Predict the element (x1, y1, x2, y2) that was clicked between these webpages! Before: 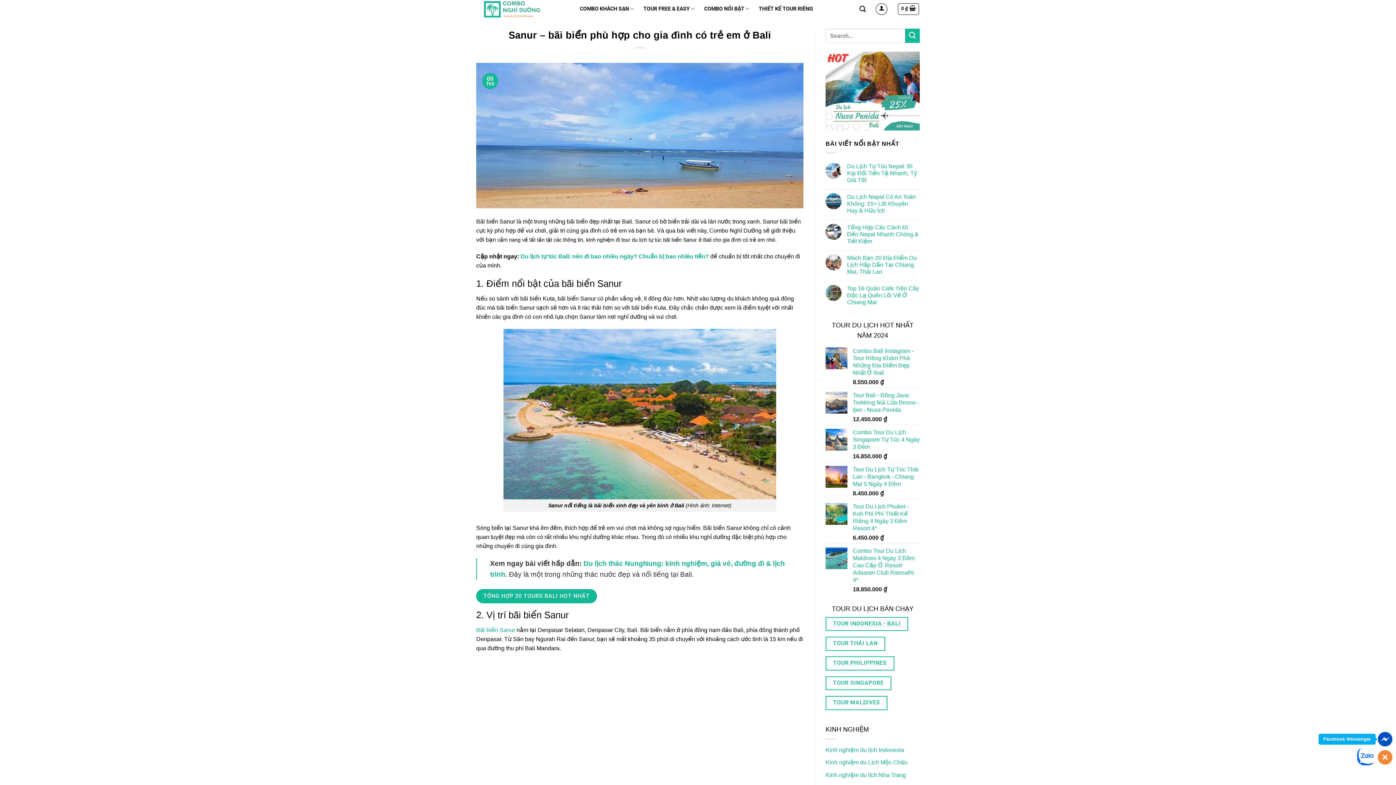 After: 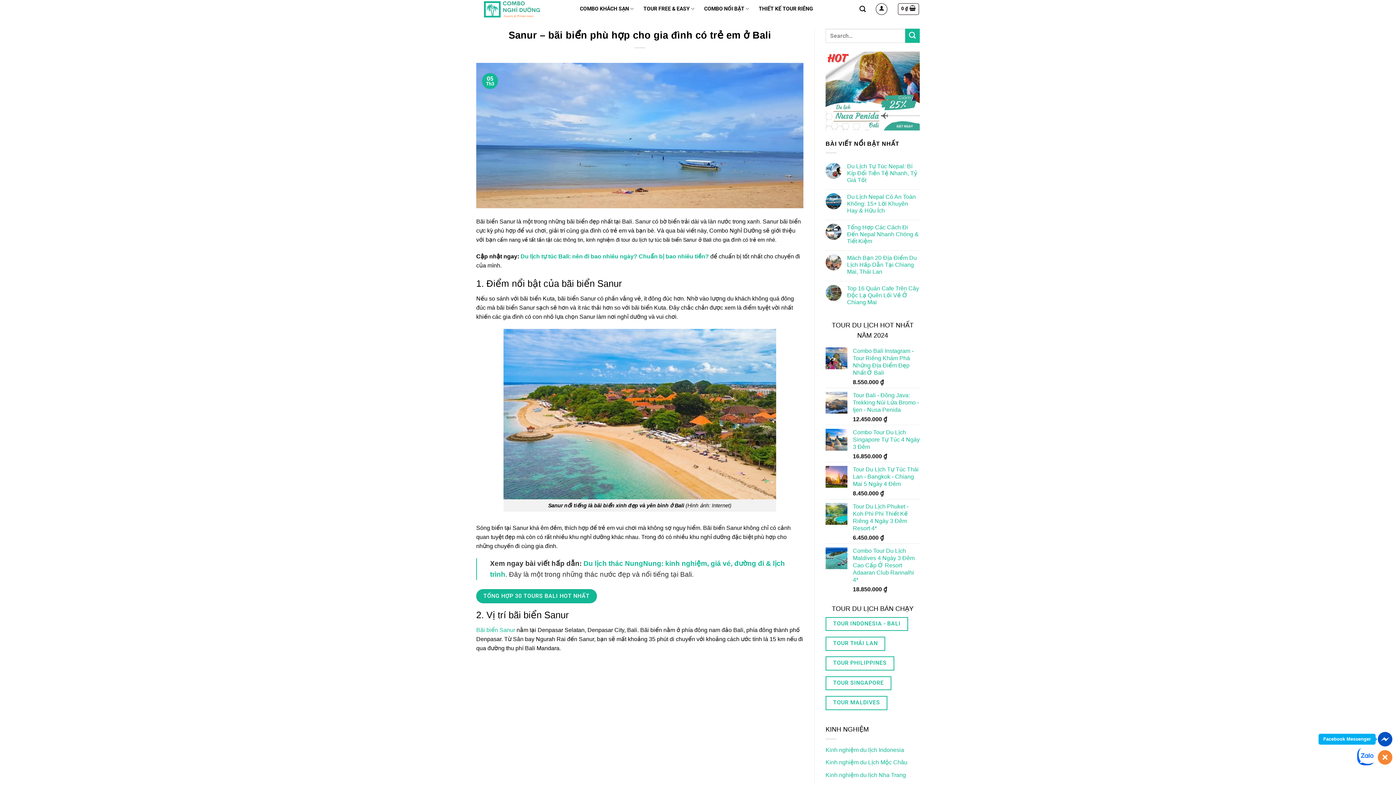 Action: bbox: (476, 627, 515, 633) label: Bãi biển Sanur